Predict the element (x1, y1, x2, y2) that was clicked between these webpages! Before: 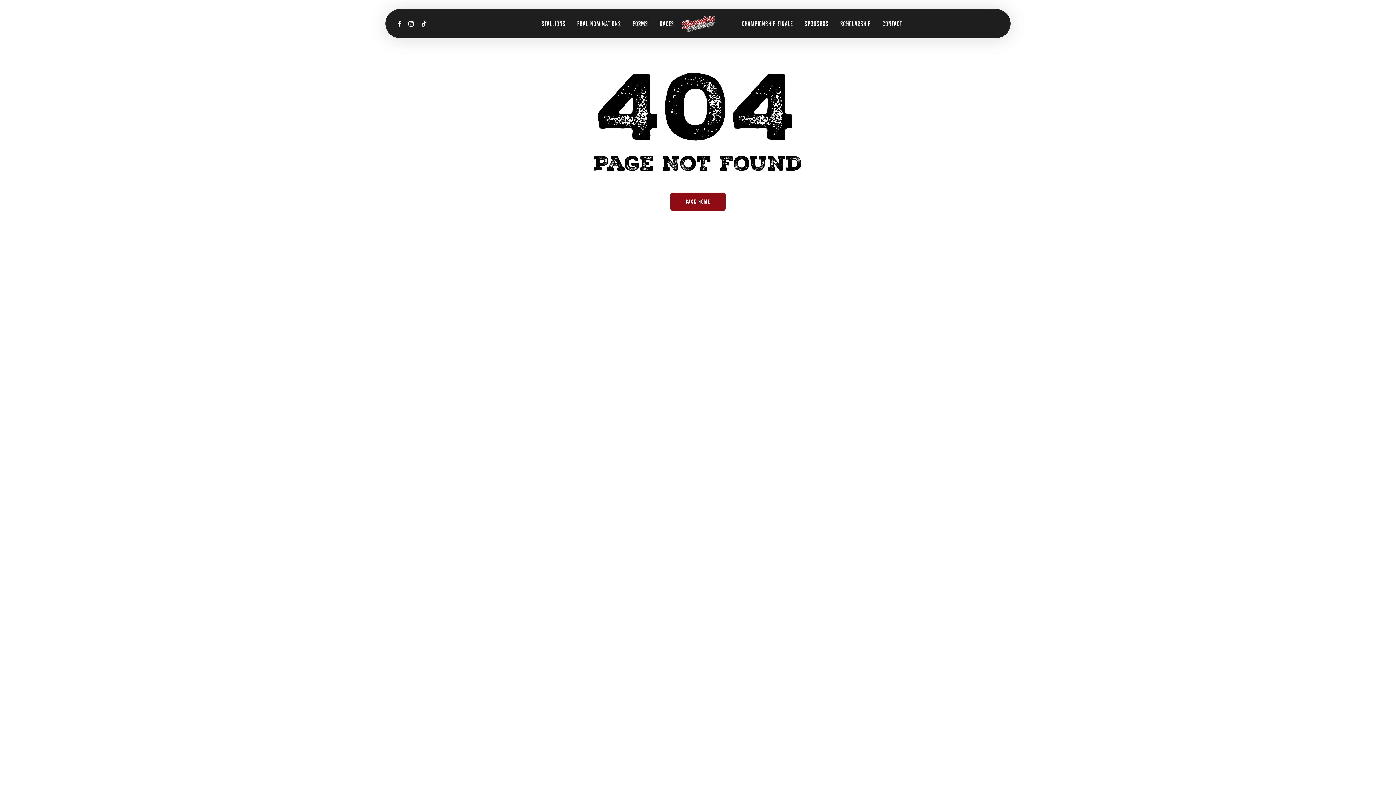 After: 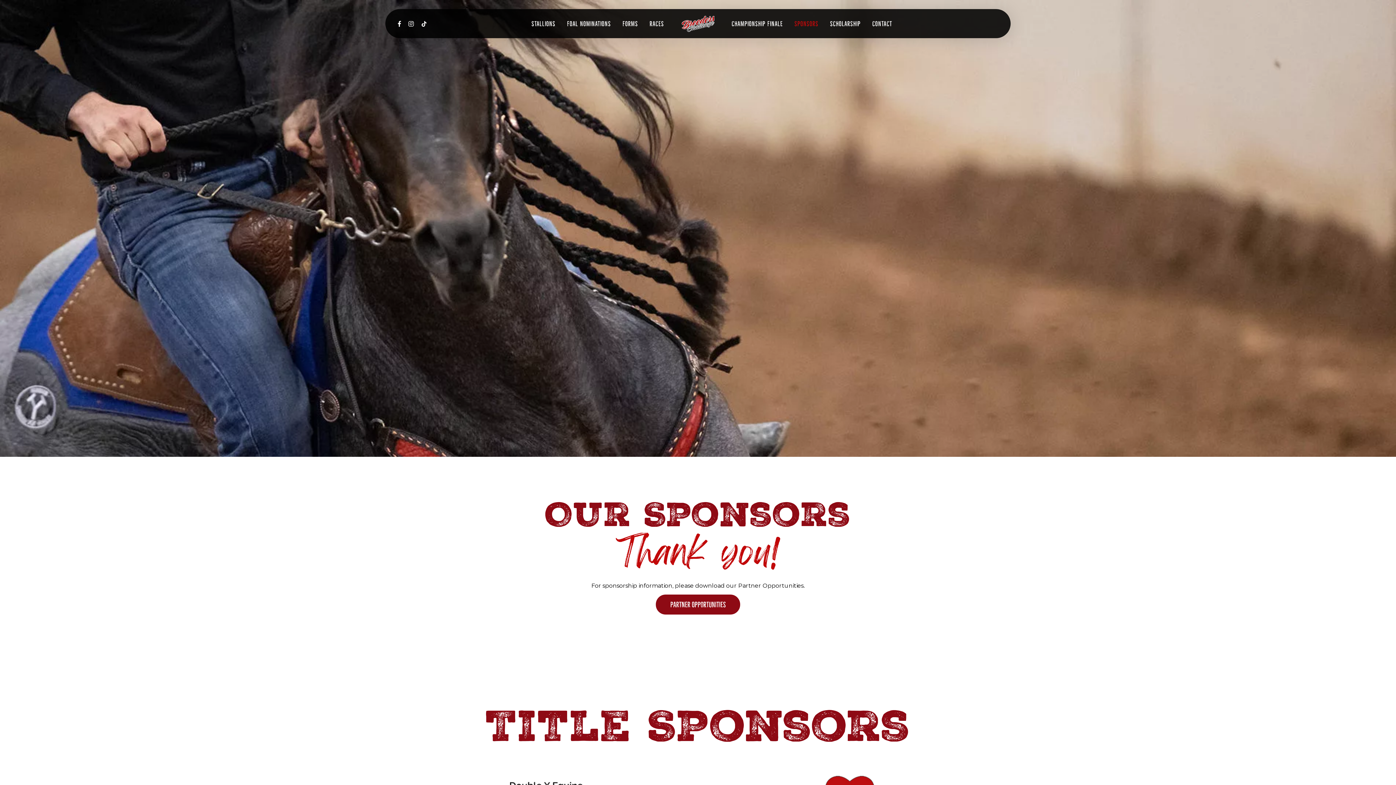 Action: bbox: (799, 19, 834, 28) label: SPONSORS